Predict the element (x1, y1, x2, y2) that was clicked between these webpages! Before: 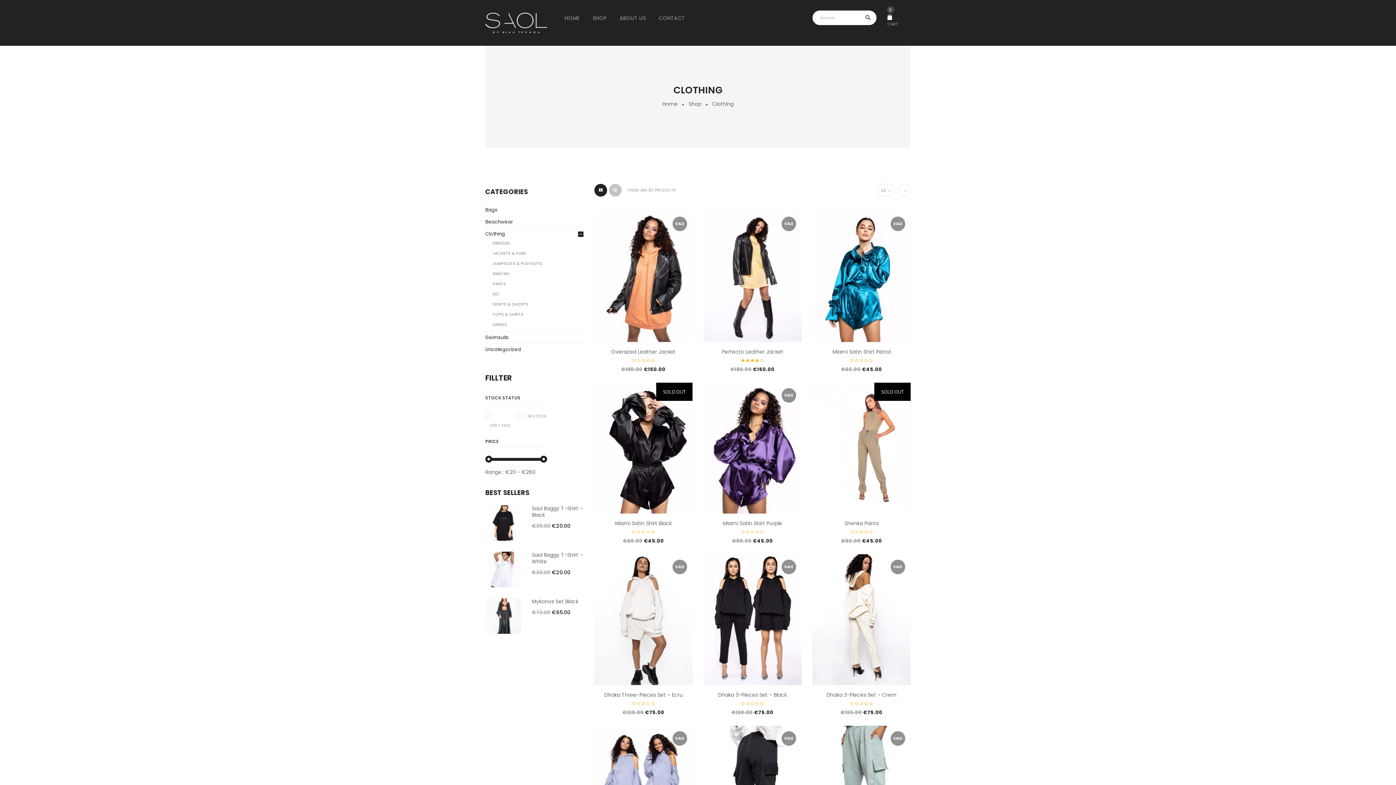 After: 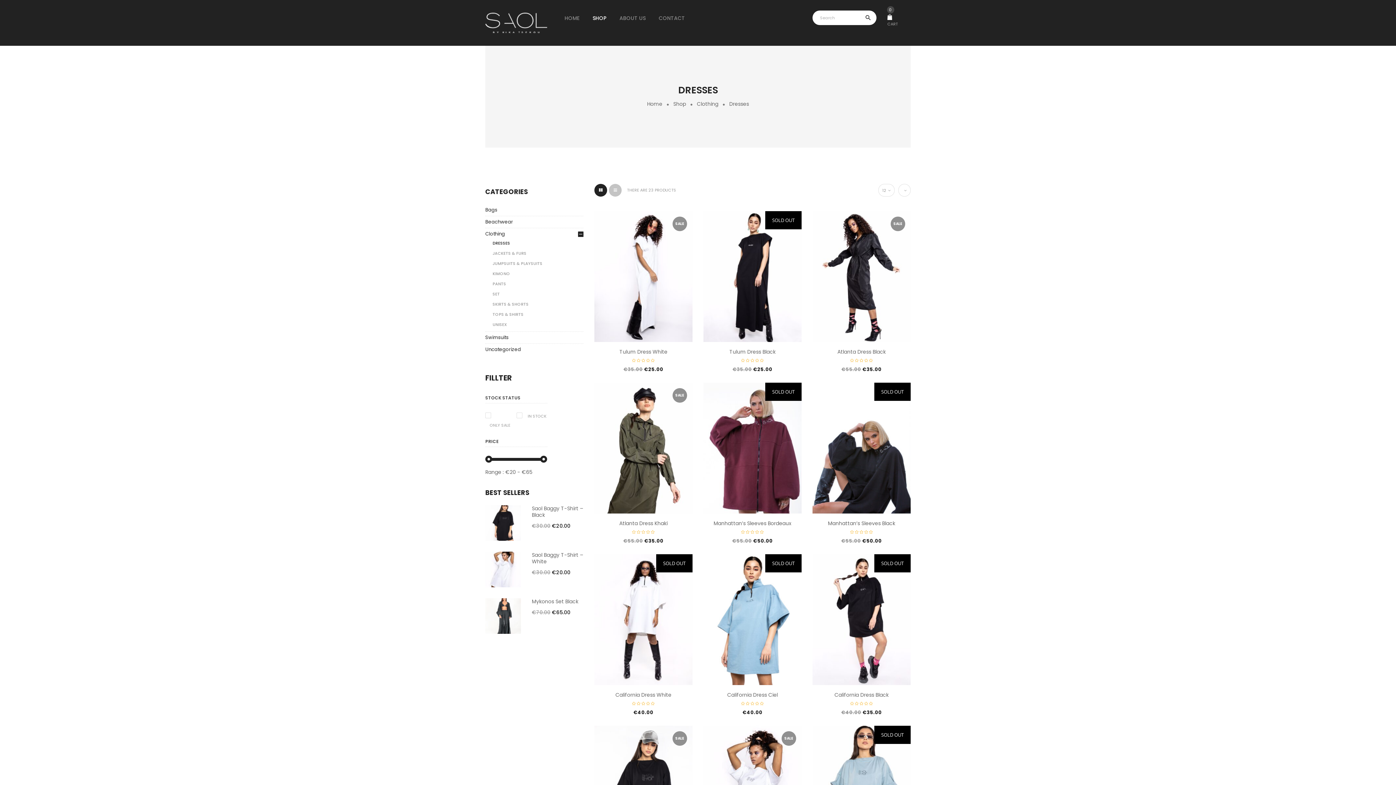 Action: label: DRESSES bbox: (492, 240, 510, 246)